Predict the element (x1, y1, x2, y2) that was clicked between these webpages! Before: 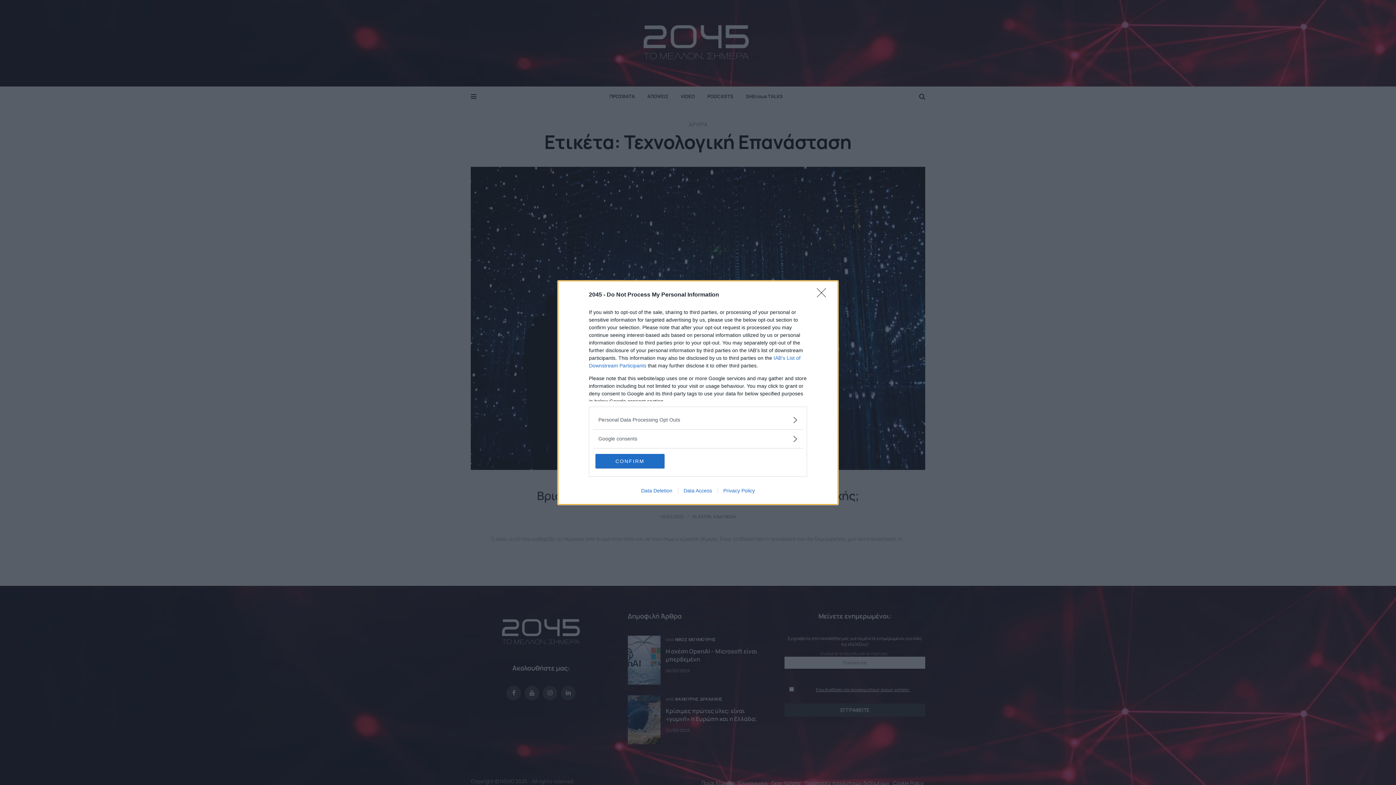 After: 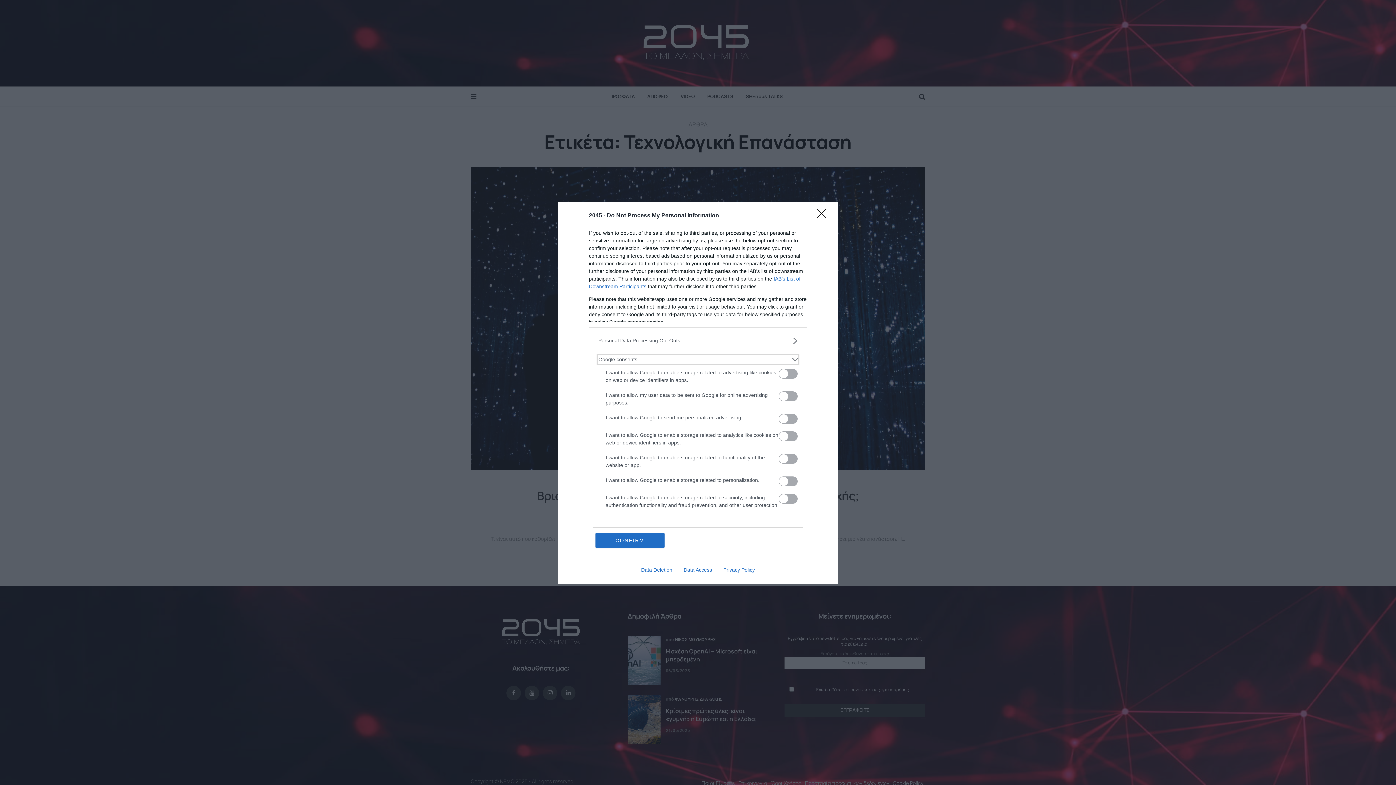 Action: label: Google consents bbox: (598, 435, 797, 442)